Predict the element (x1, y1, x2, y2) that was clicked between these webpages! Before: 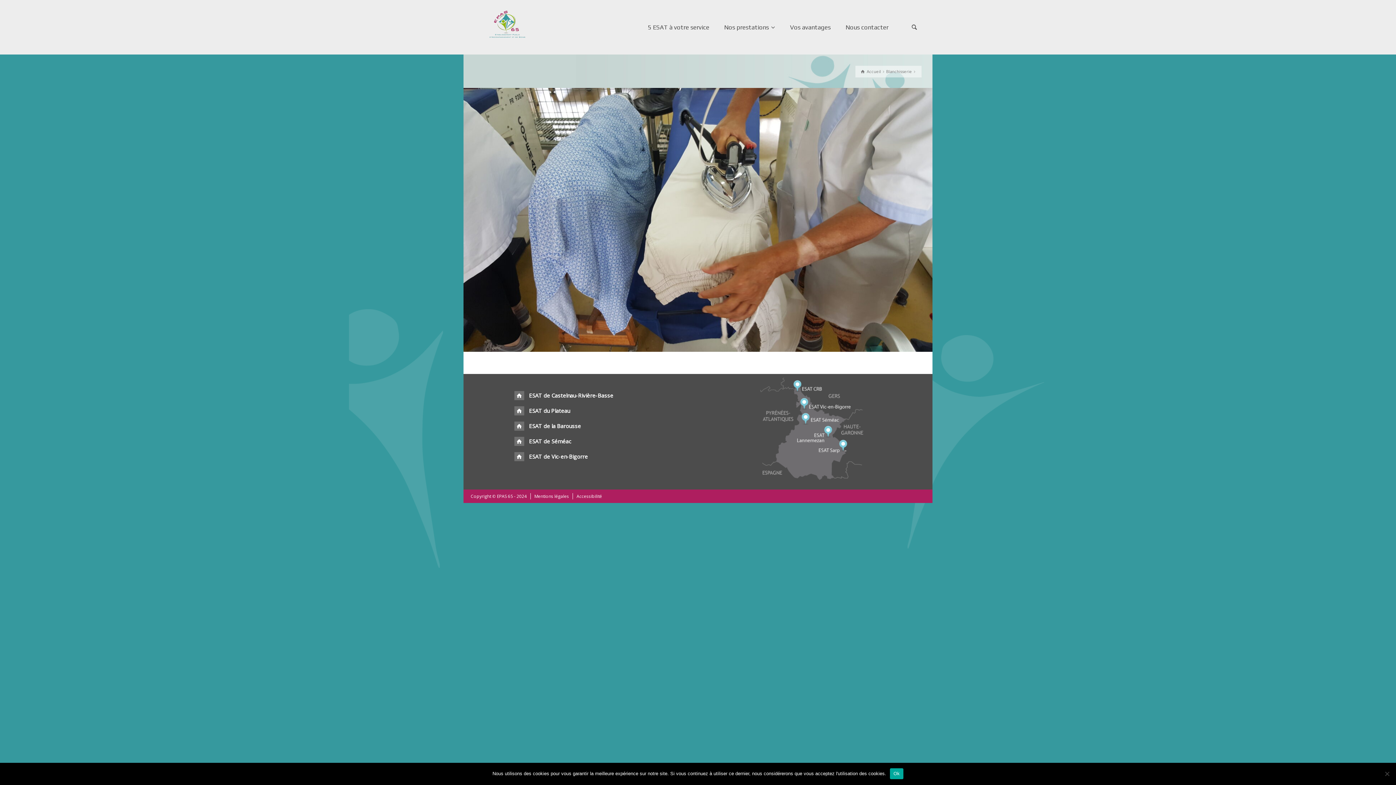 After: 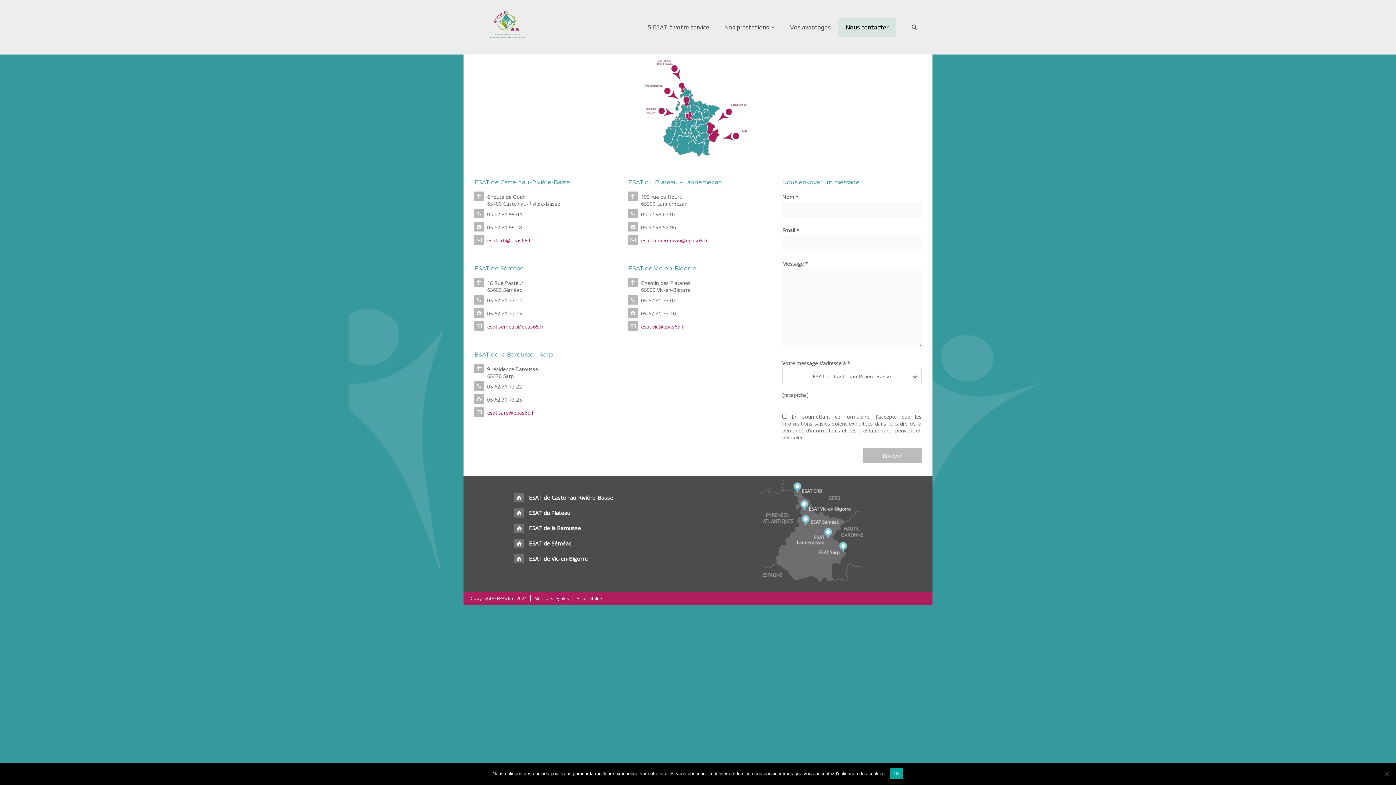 Action: bbox: (838, 9, 896, 45) label: Nous contacter